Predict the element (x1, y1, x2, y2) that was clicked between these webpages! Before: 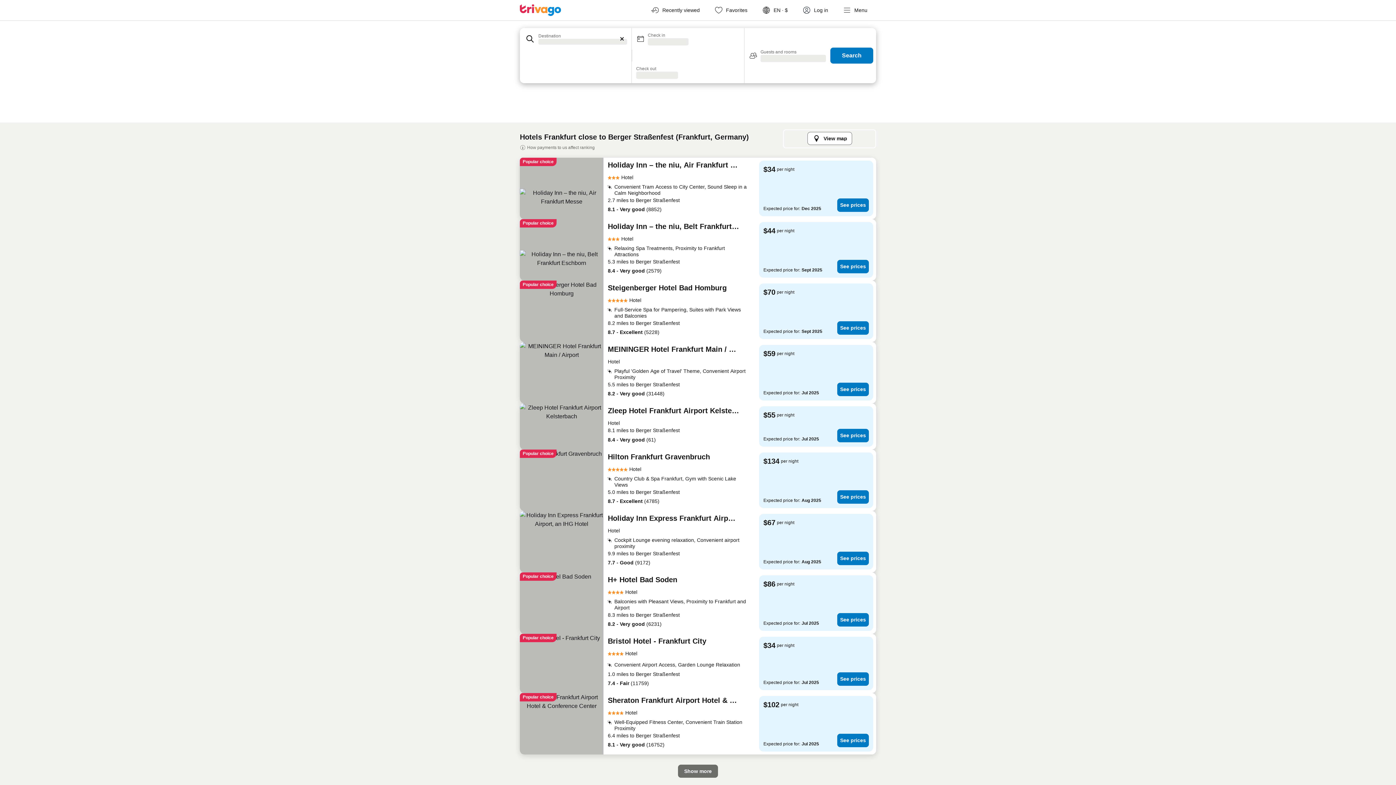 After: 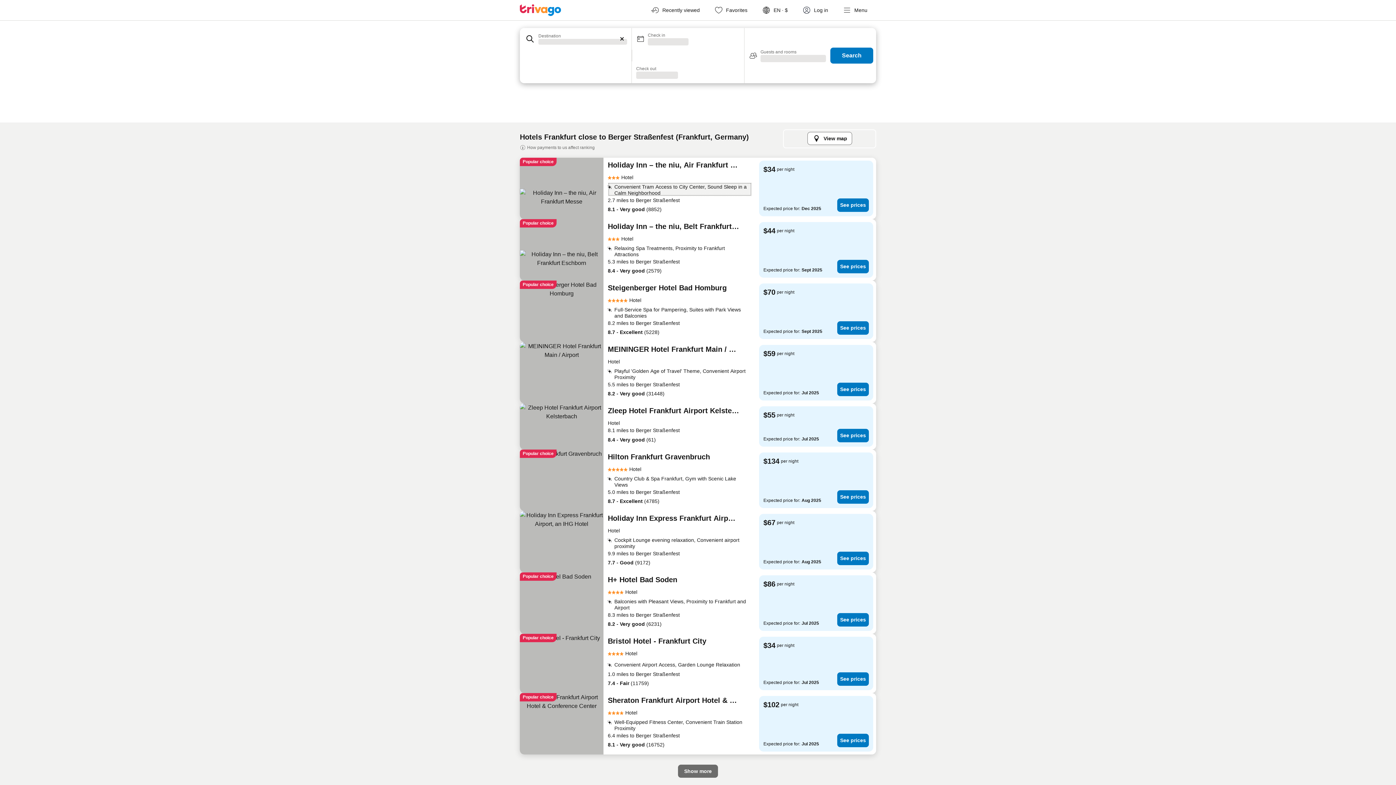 Action: label: Convenient Tram Access to City Center, Sound Sleep in a Calm Neighborhood  bbox: (608, 182, 752, 196)